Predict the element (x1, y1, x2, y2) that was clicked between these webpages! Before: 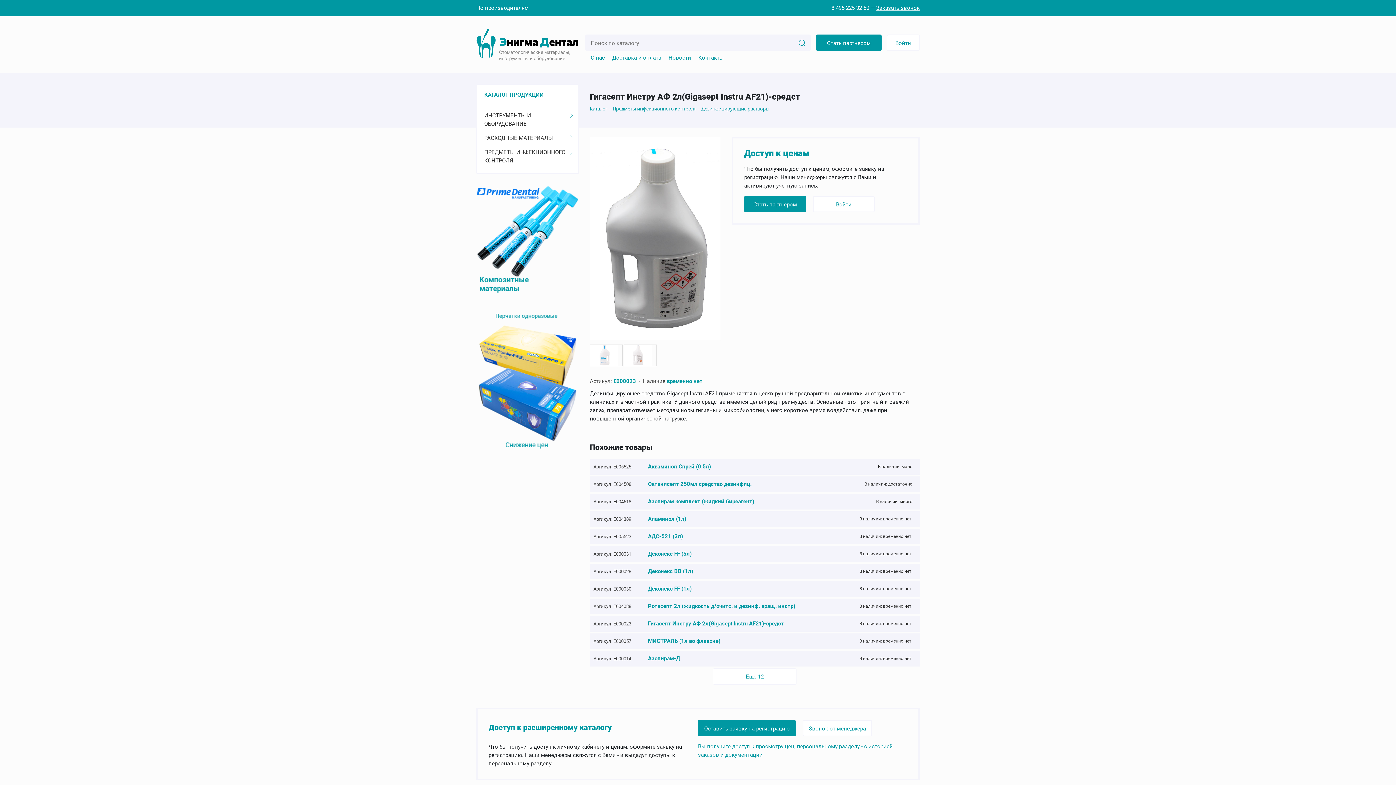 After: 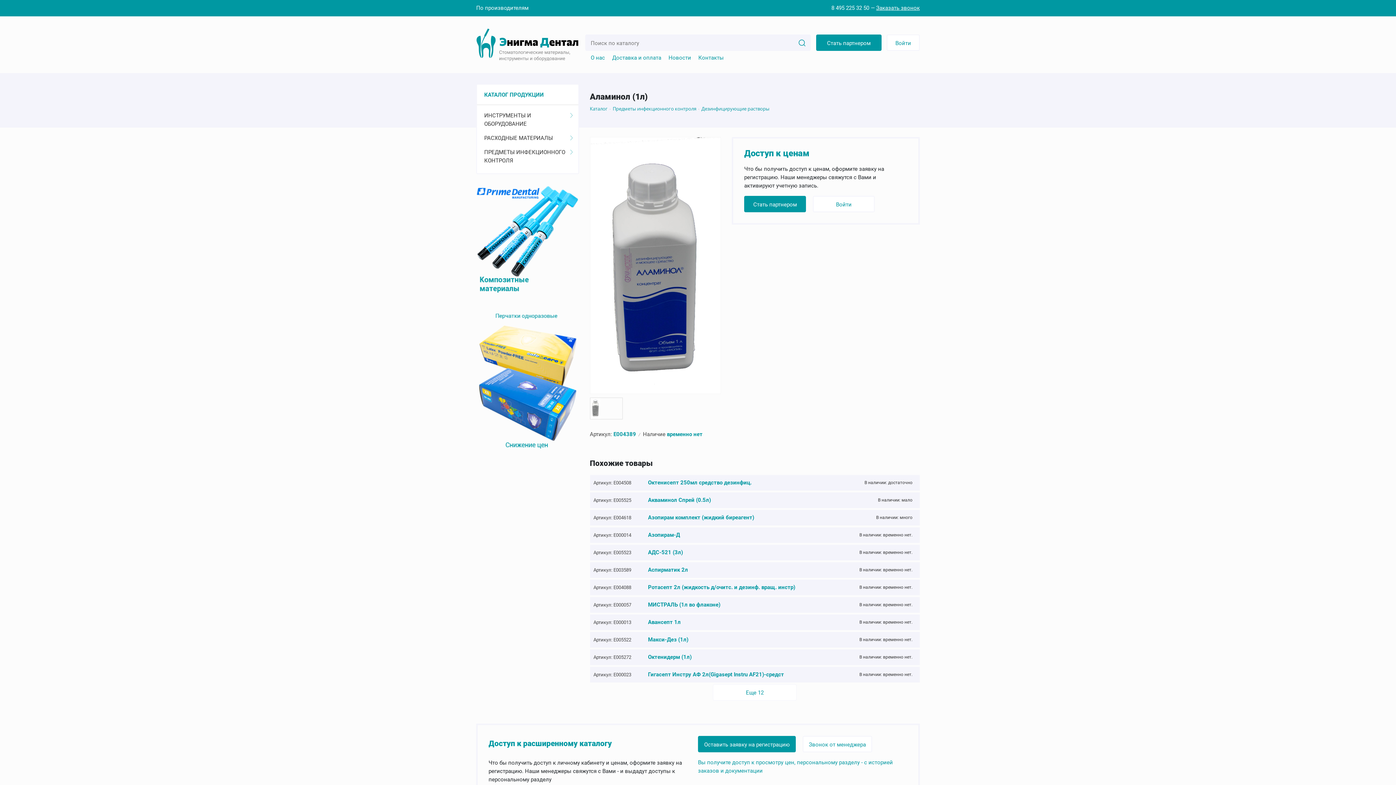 Action: bbox: (590, 511, 920, 527) label: Артикул: E004389
Аламинол (1л)
В наличии: временно нет.